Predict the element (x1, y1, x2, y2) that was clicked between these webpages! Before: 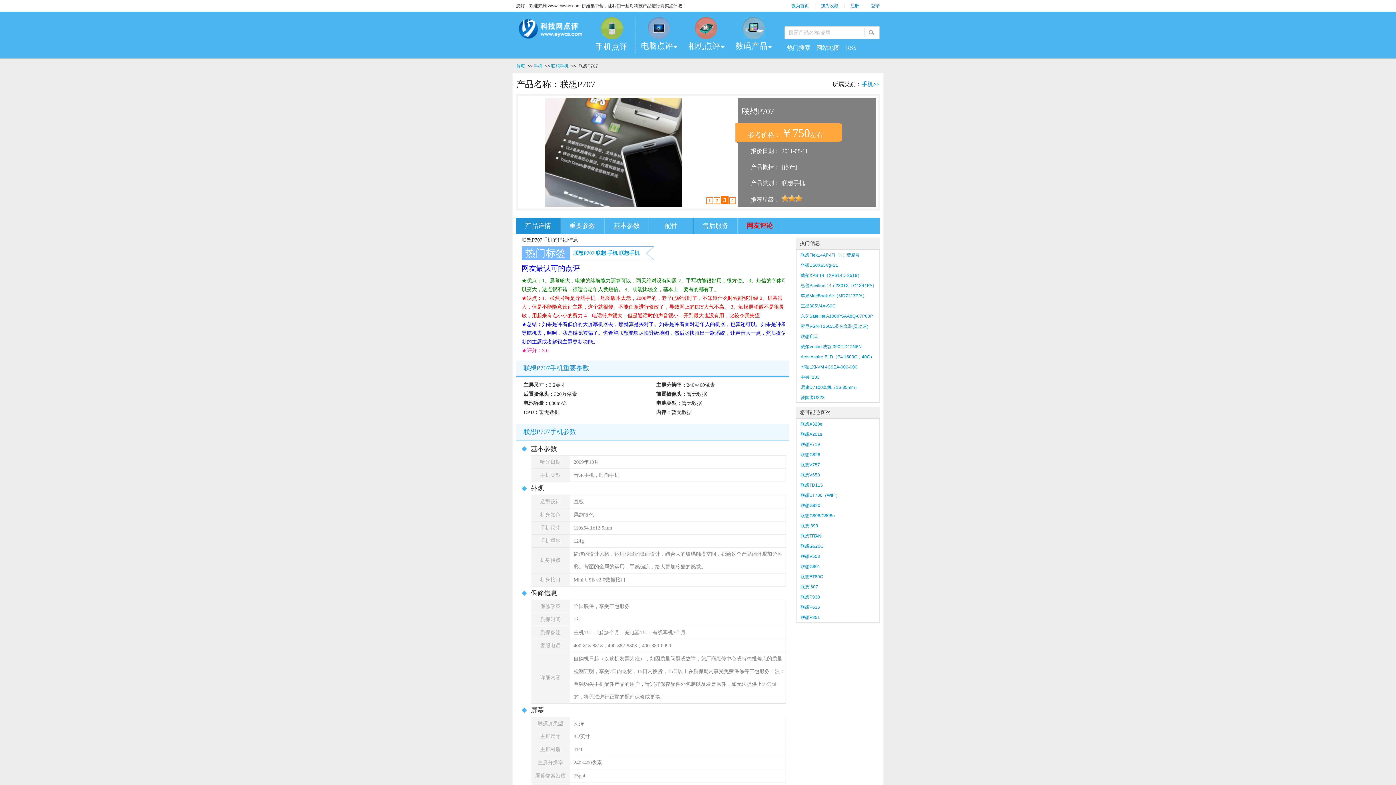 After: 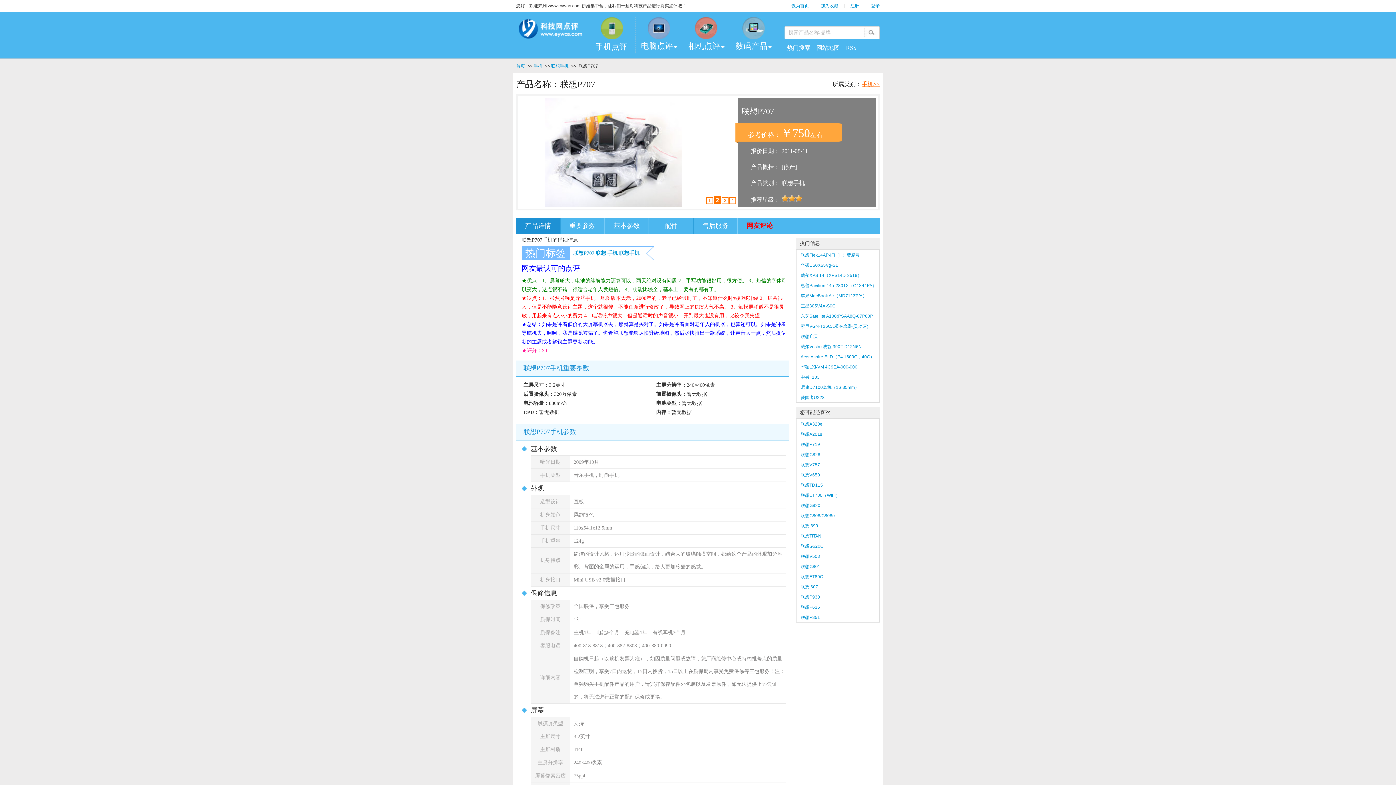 Action: label: 手机>> bbox: (861, 81, 880, 87)